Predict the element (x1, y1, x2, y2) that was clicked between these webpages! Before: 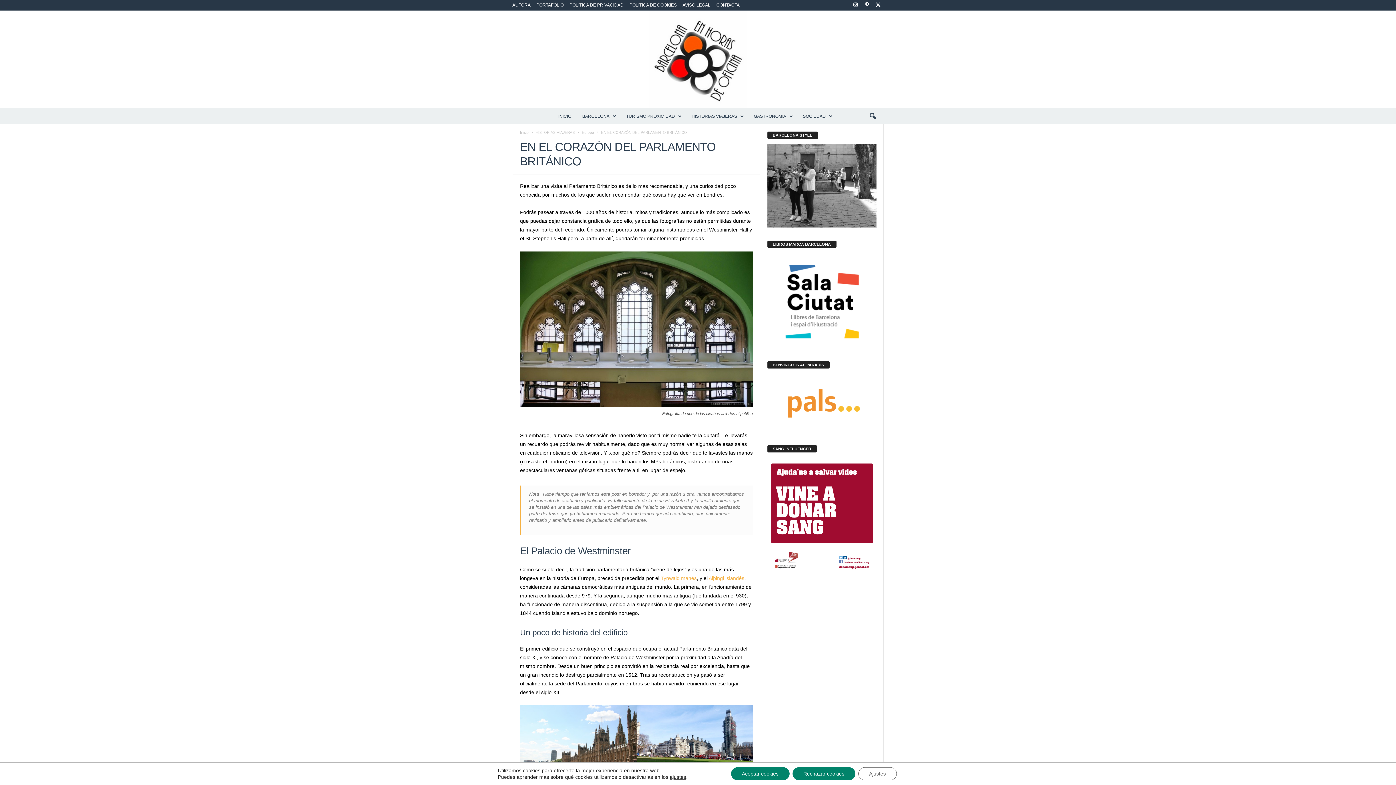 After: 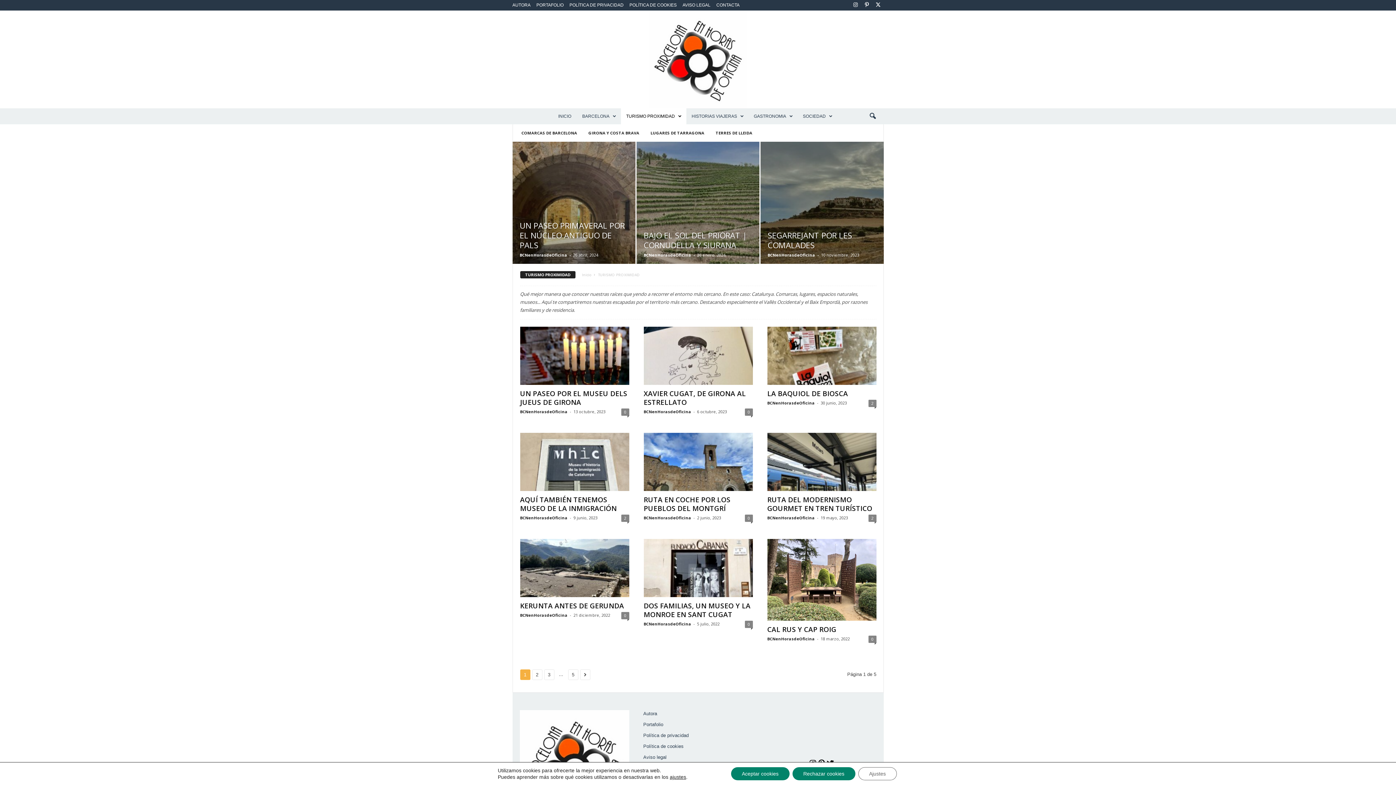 Action: bbox: (620, 108, 686, 124) label: TURISMO PROXIMIDAD